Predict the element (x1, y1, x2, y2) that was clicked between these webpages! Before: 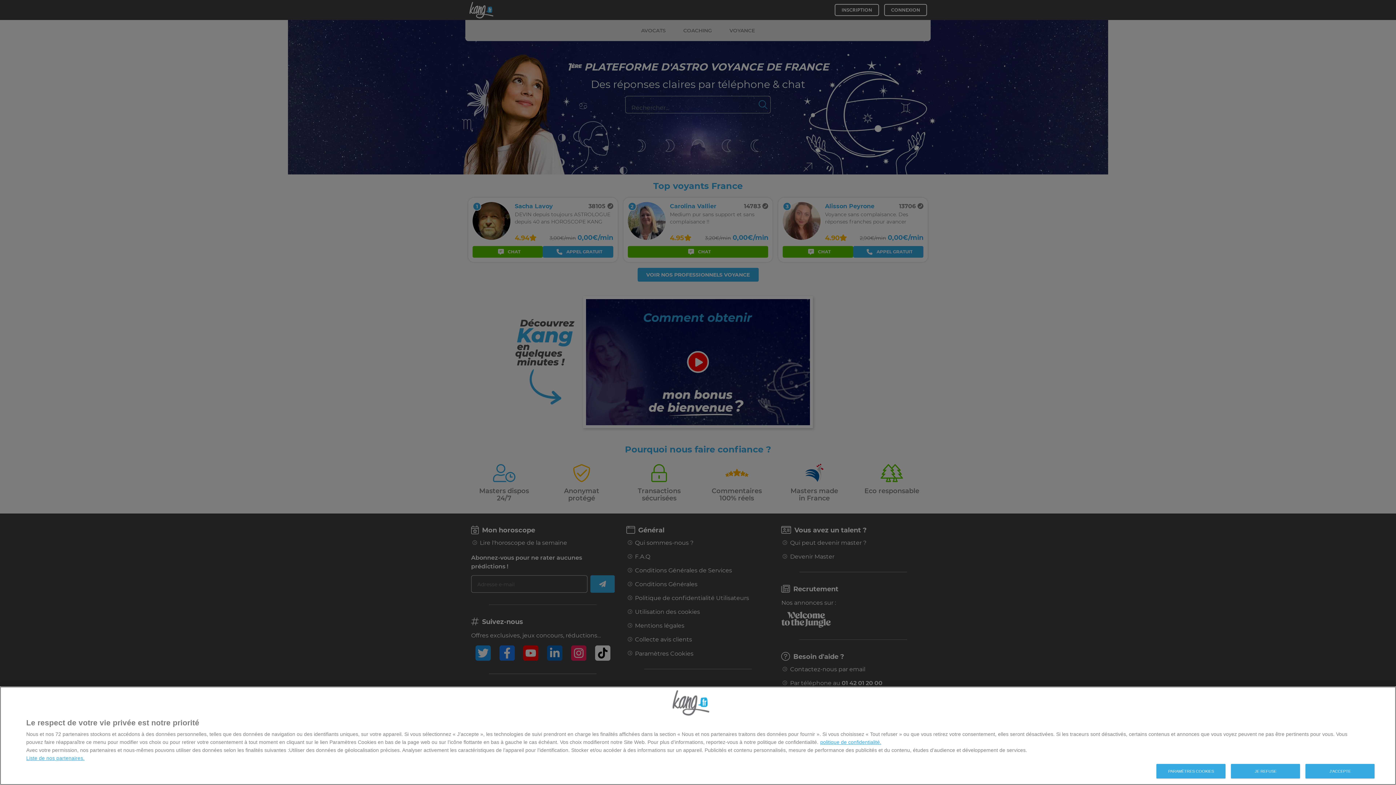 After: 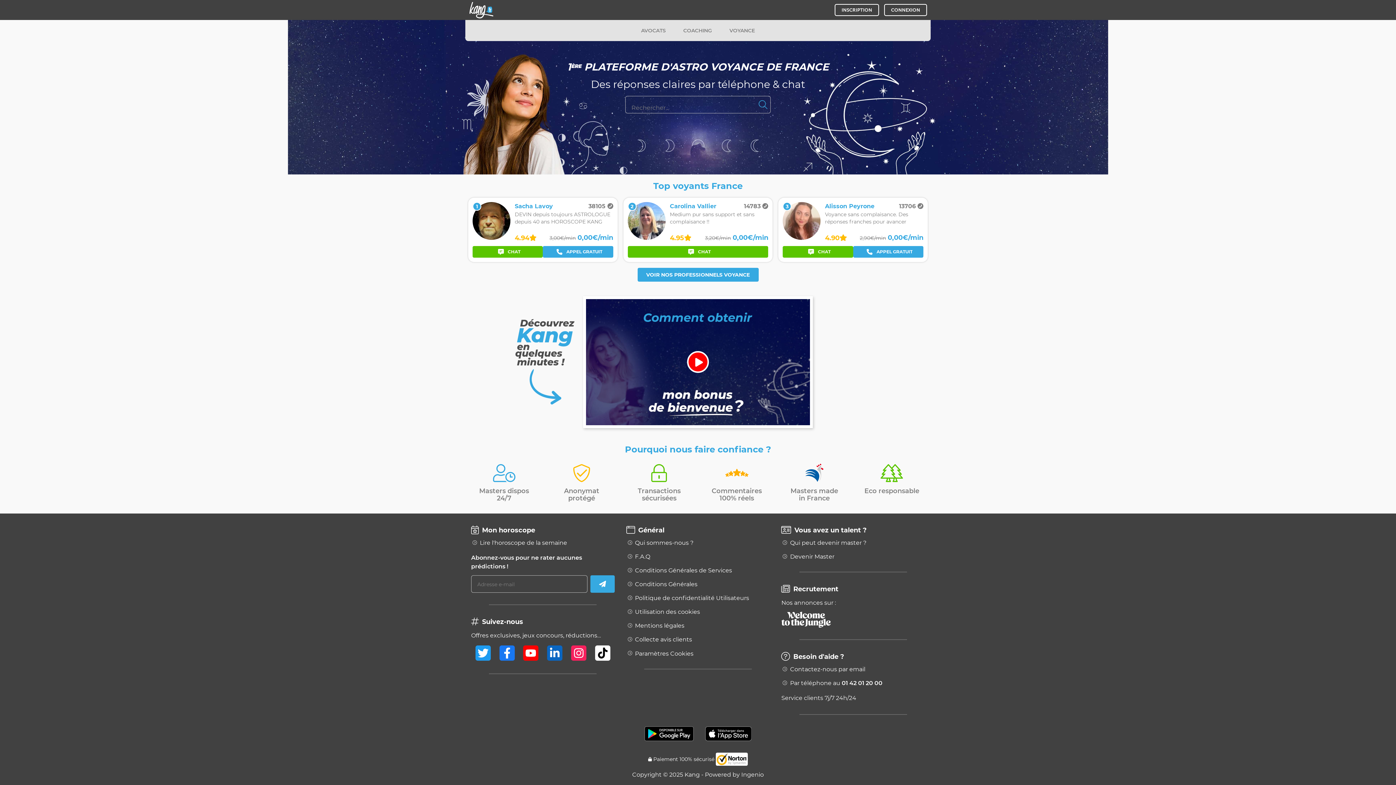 Action: bbox: (1231, 764, 1300, 778) label: JE REFUSE